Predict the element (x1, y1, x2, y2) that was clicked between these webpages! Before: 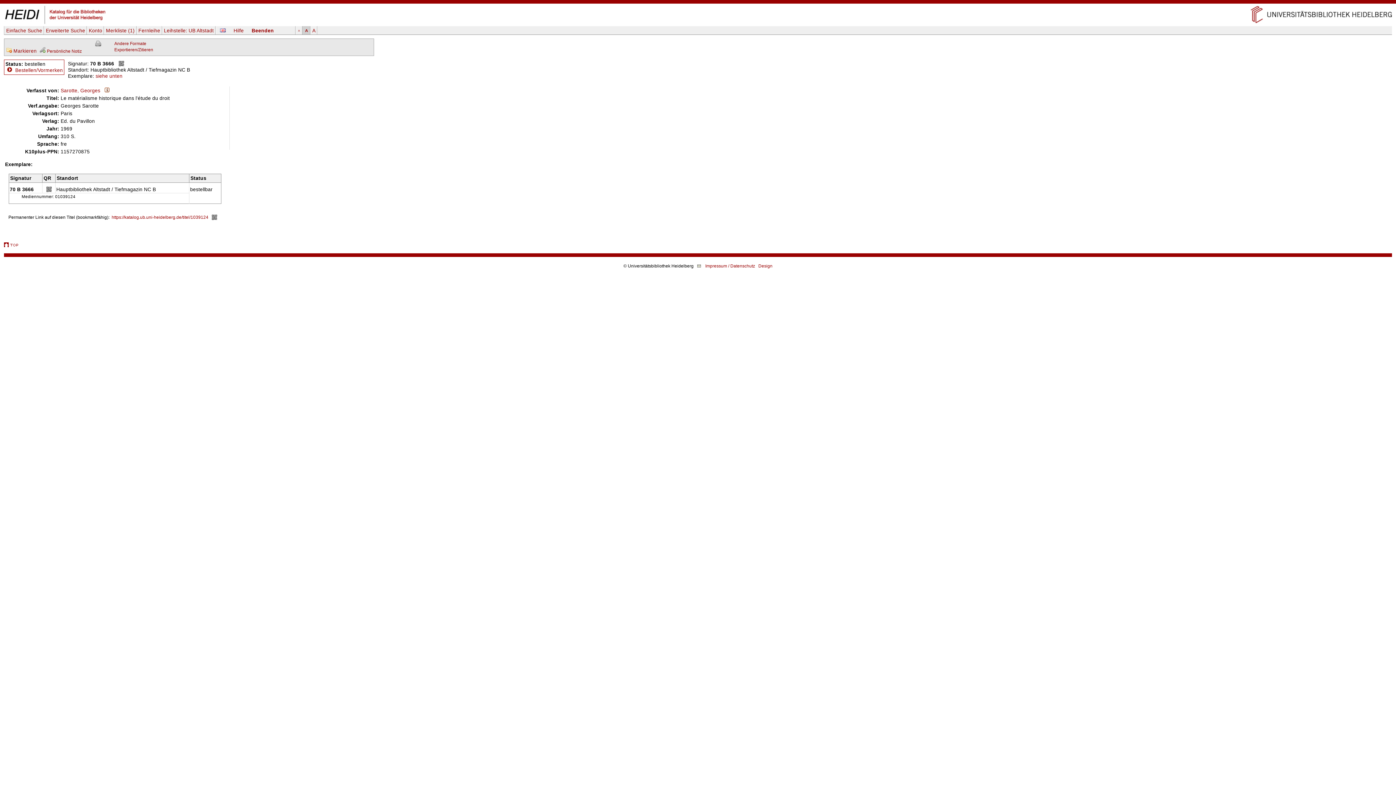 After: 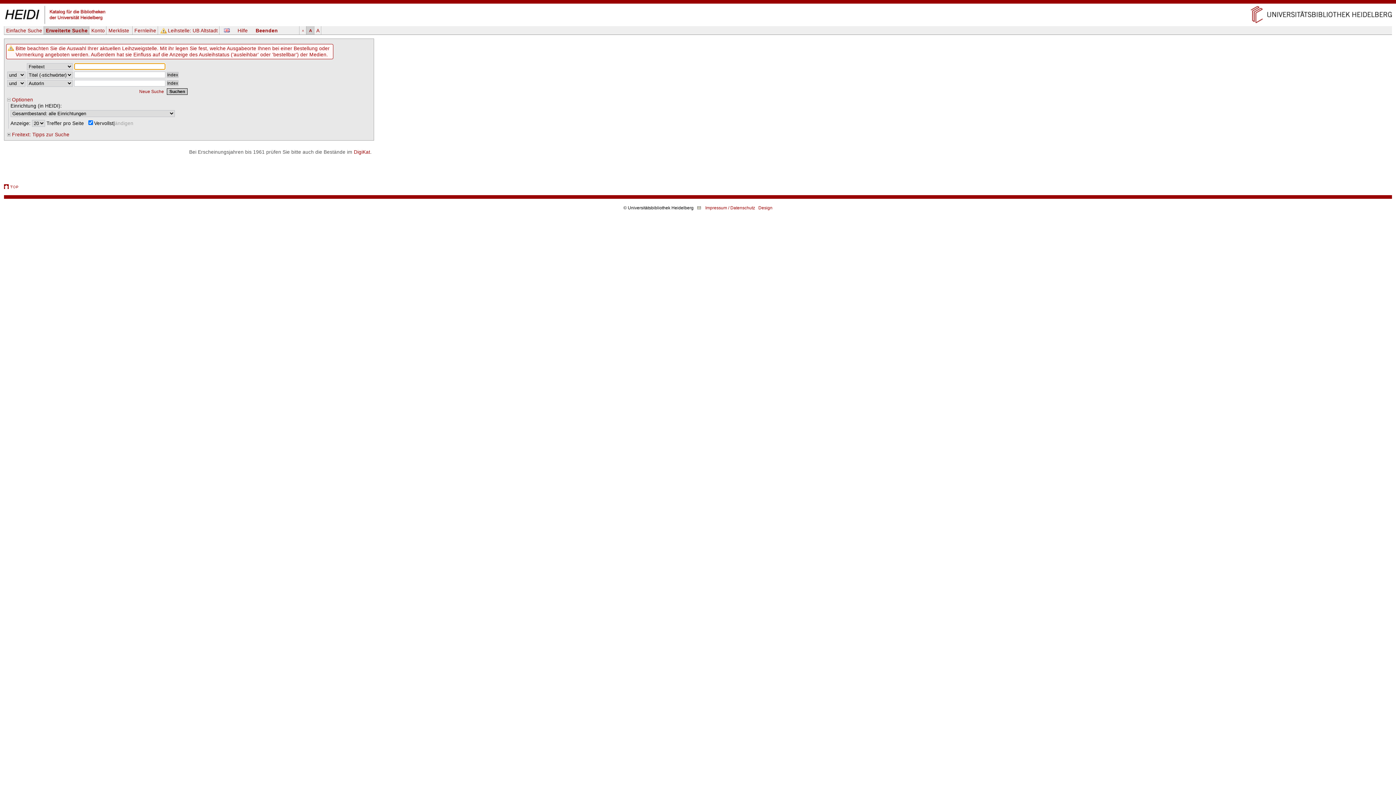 Action: bbox: (3, 21, 106, 26)